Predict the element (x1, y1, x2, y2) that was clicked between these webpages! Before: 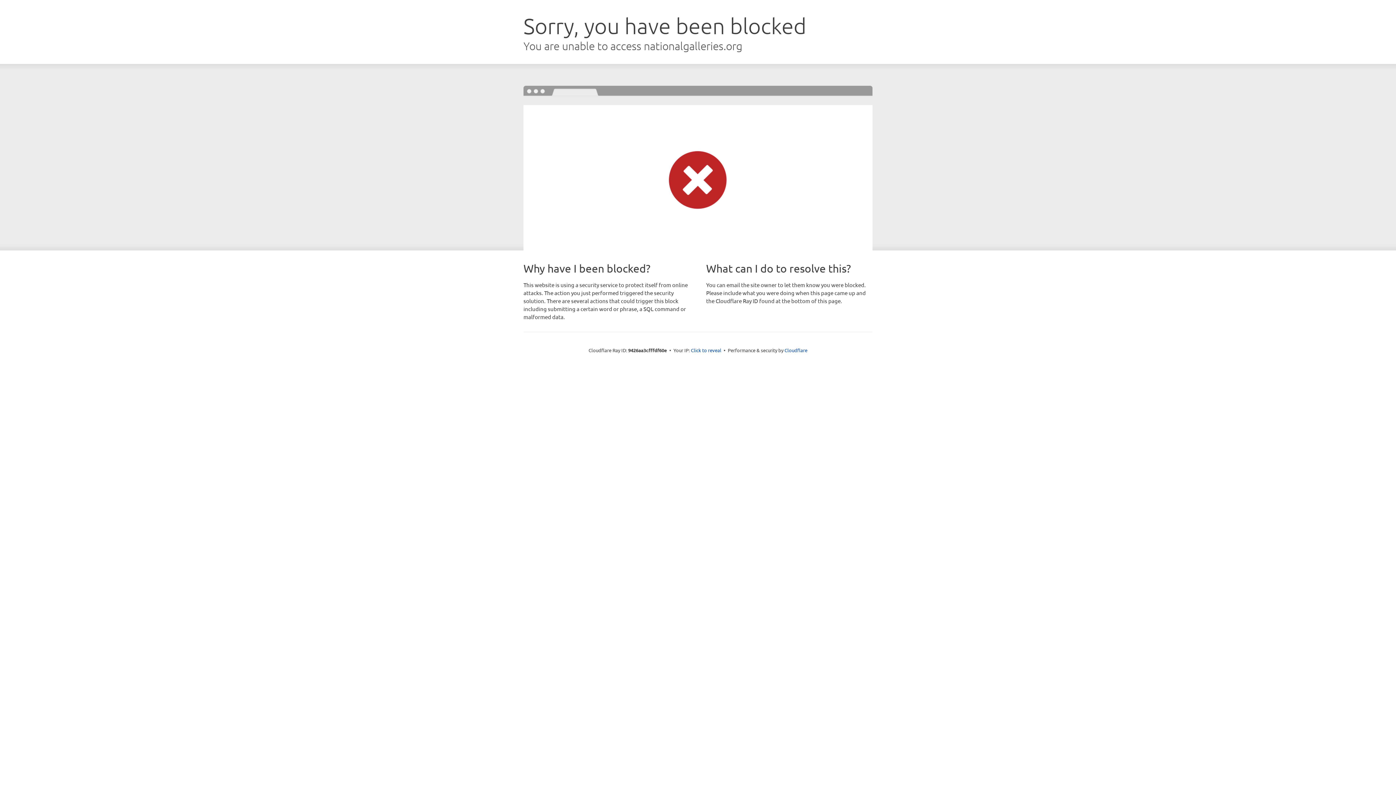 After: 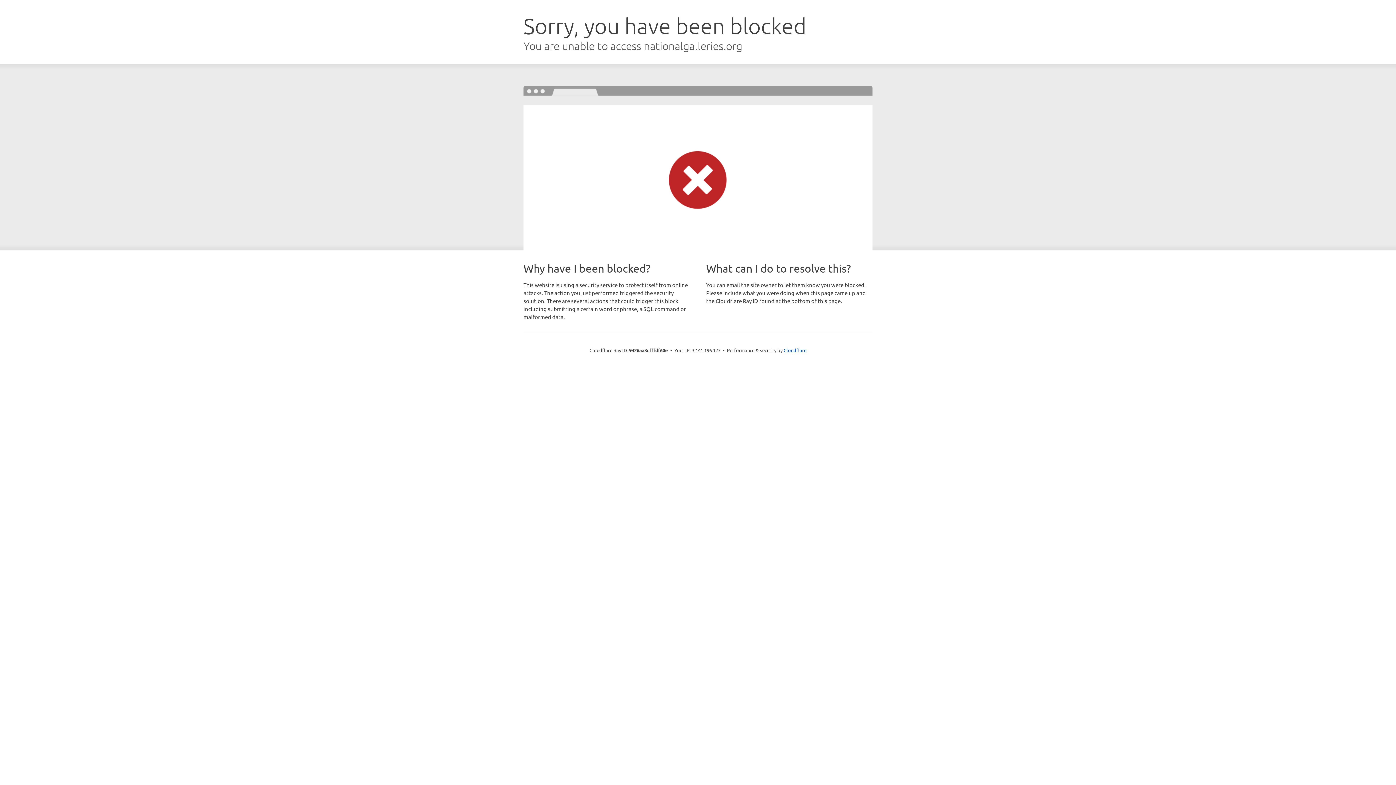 Action: label: Click to reveal bbox: (691, 346, 721, 353)